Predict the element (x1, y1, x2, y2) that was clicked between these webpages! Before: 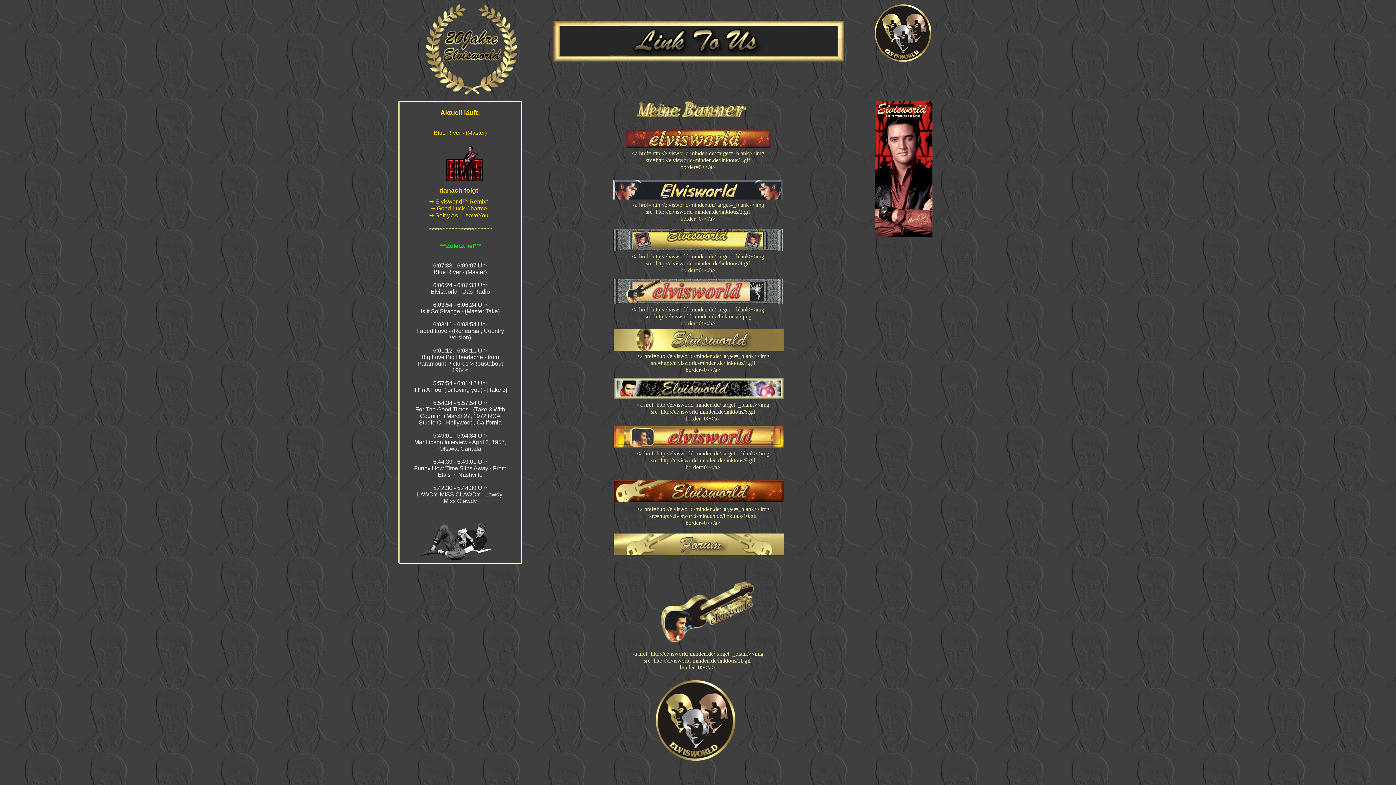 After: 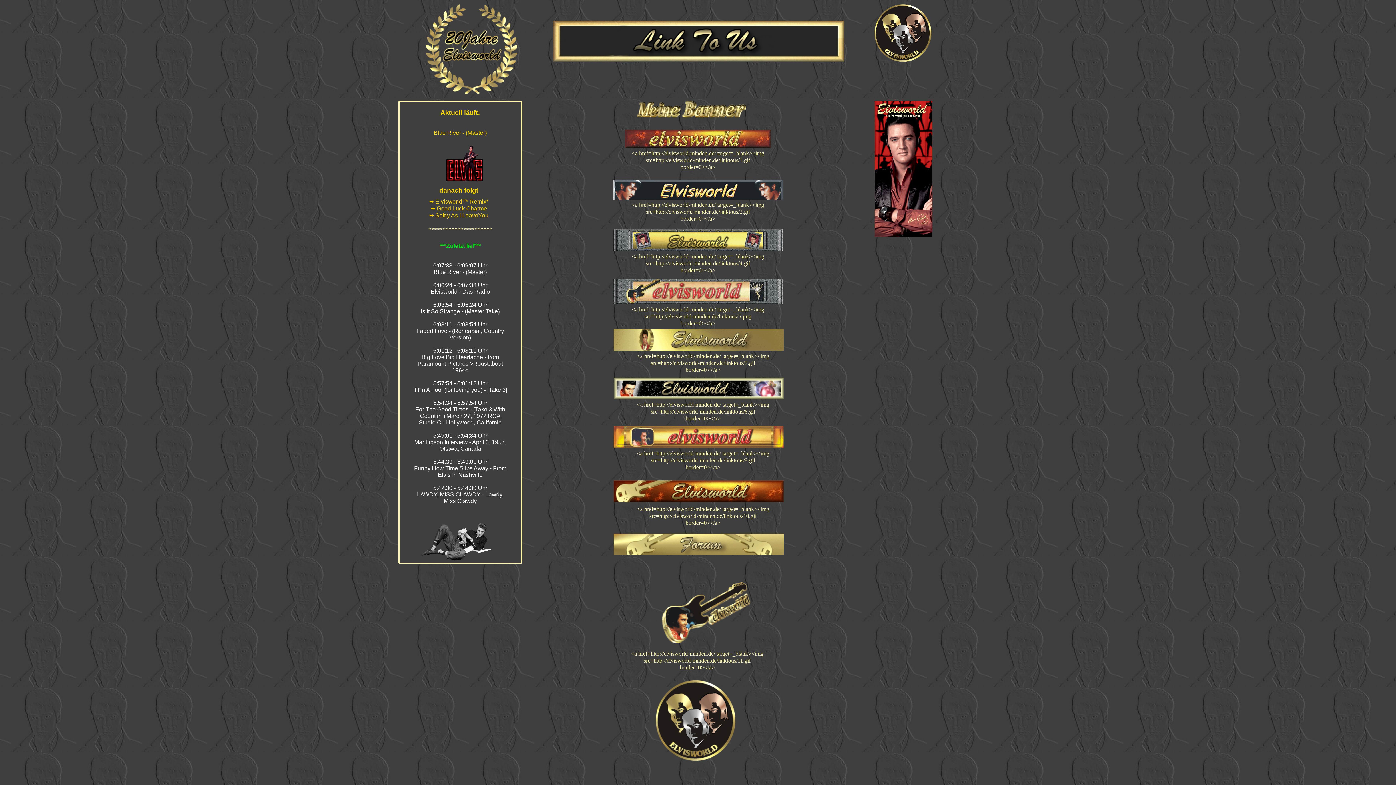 Action: bbox: (613, 533, 784, 555)